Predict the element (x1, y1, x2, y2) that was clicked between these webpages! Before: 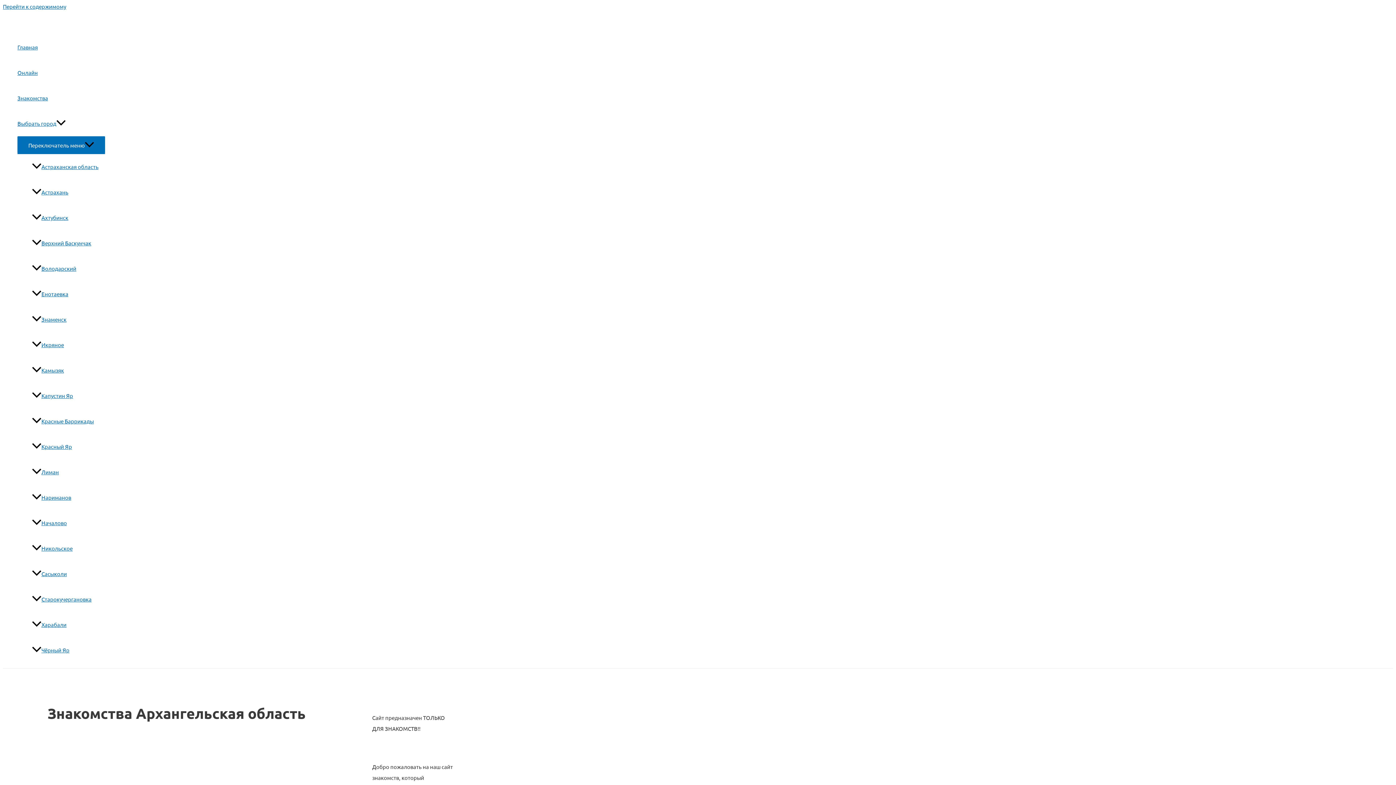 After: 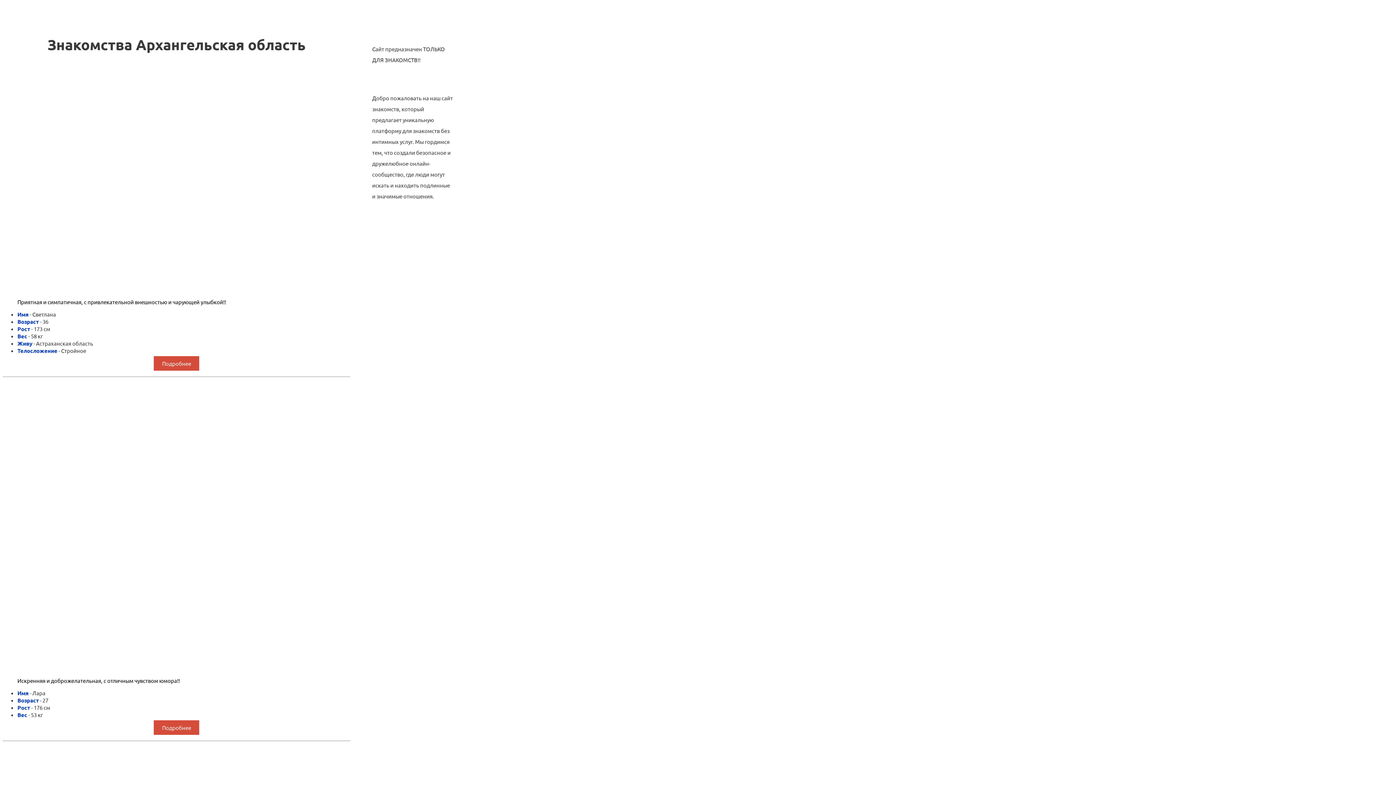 Action: bbox: (2, 2, 66, 9) label: Перейти к содержимому